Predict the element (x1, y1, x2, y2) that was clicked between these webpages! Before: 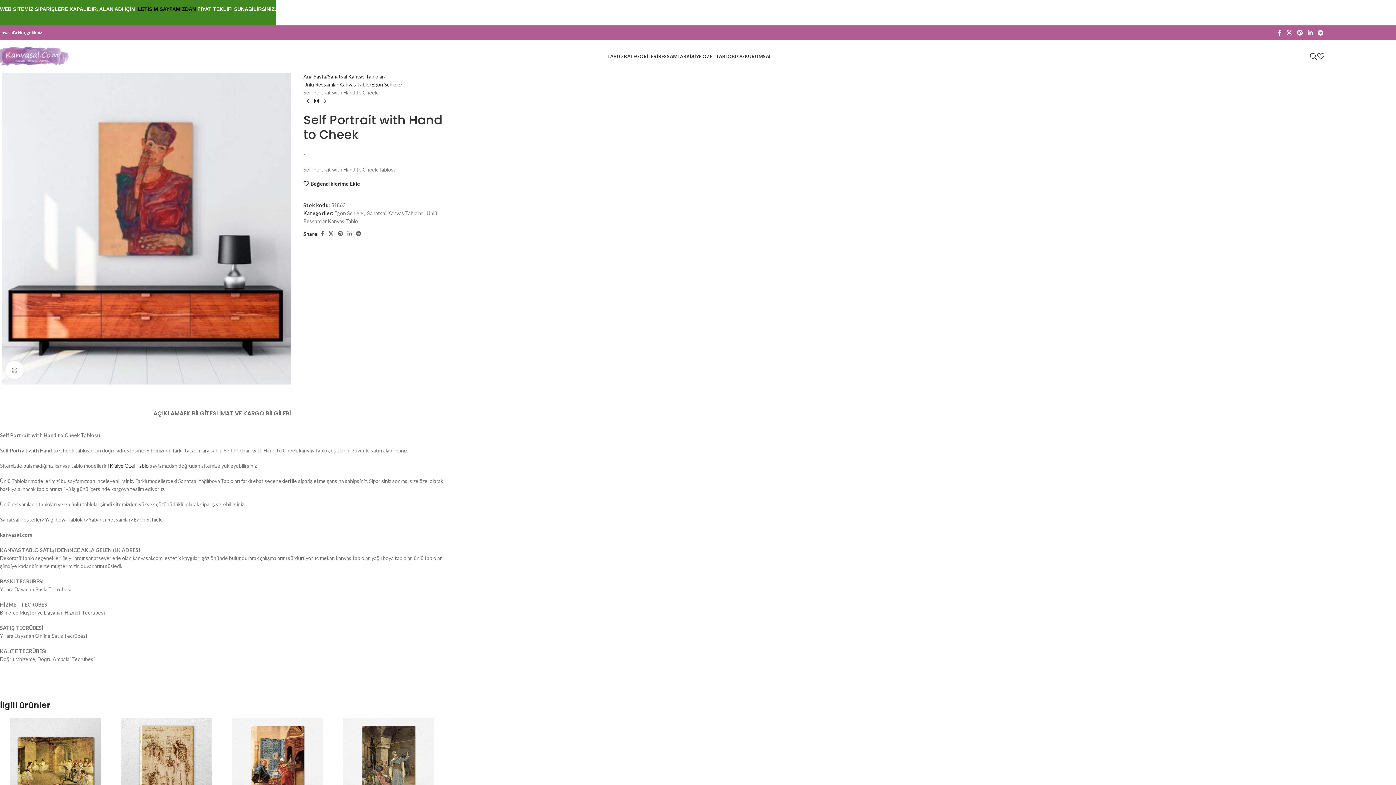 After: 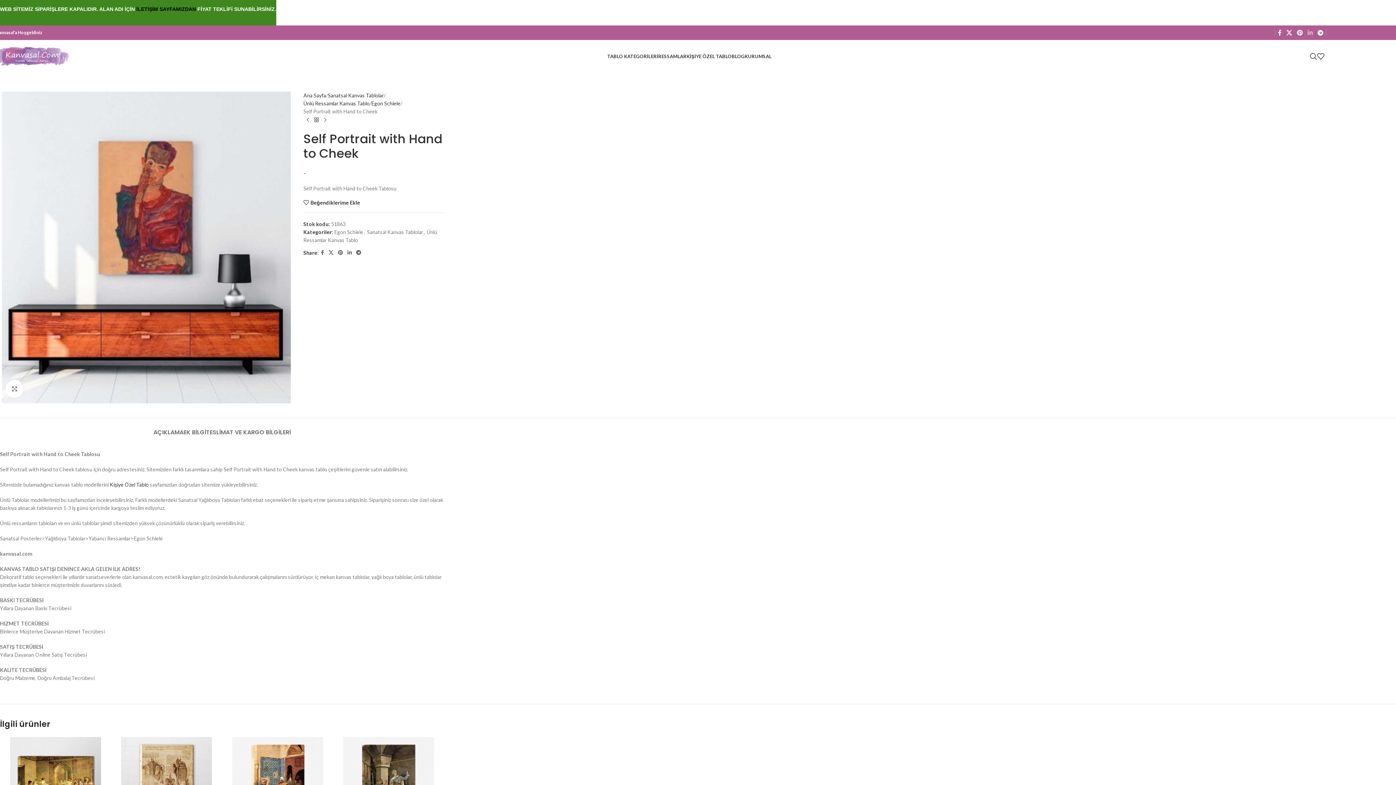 Action: label: Linkedin social link bbox: (1305, 27, 1315, 38)